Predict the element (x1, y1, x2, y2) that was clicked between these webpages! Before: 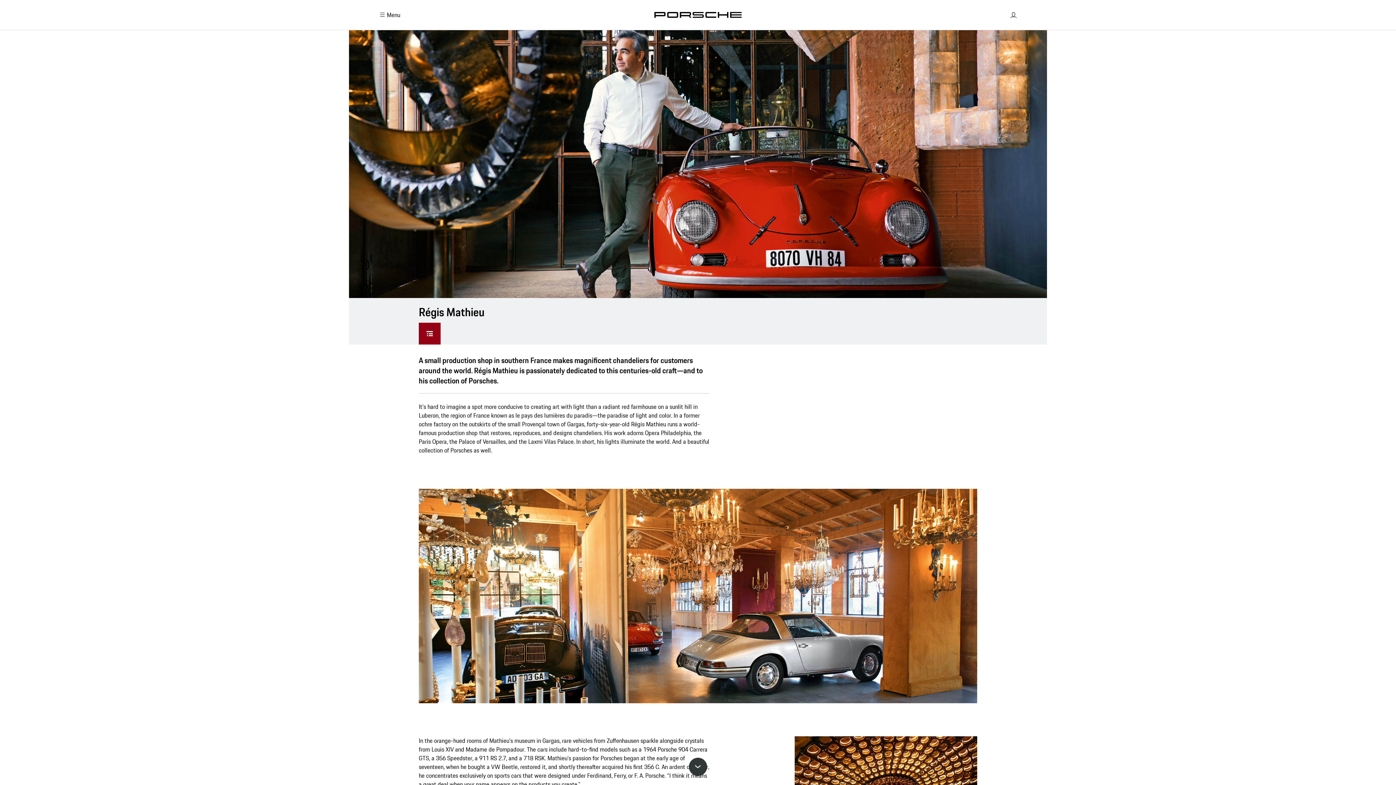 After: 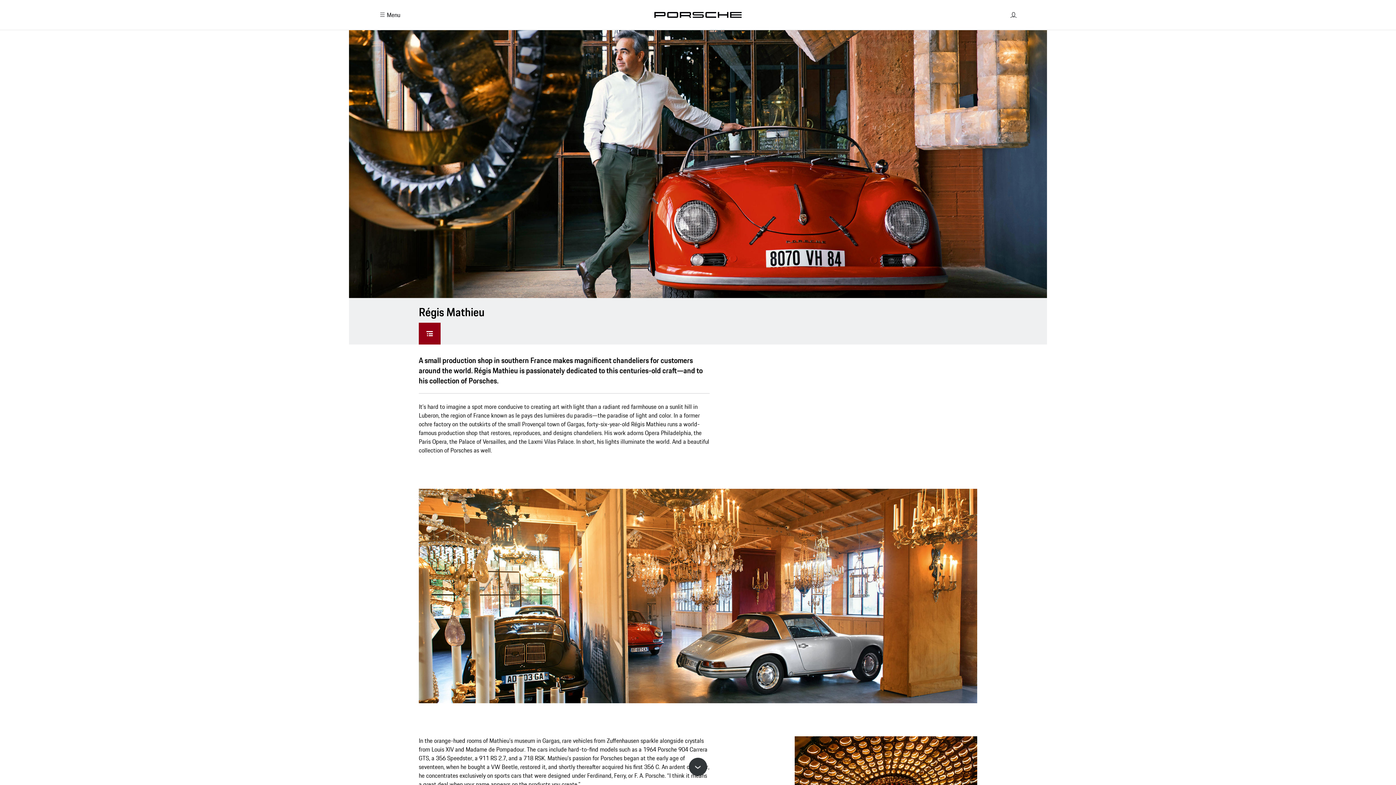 Action: bbox: (418, 322, 440, 344)